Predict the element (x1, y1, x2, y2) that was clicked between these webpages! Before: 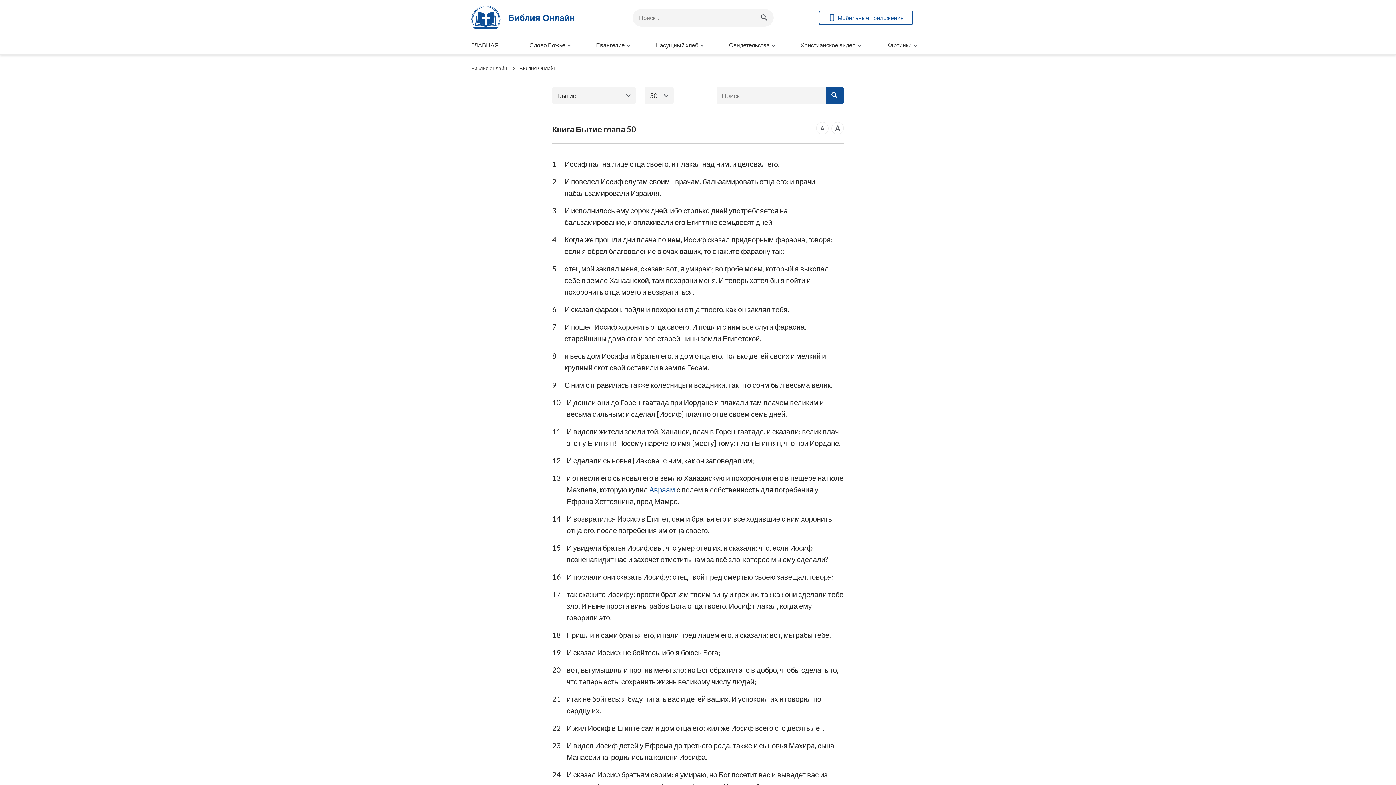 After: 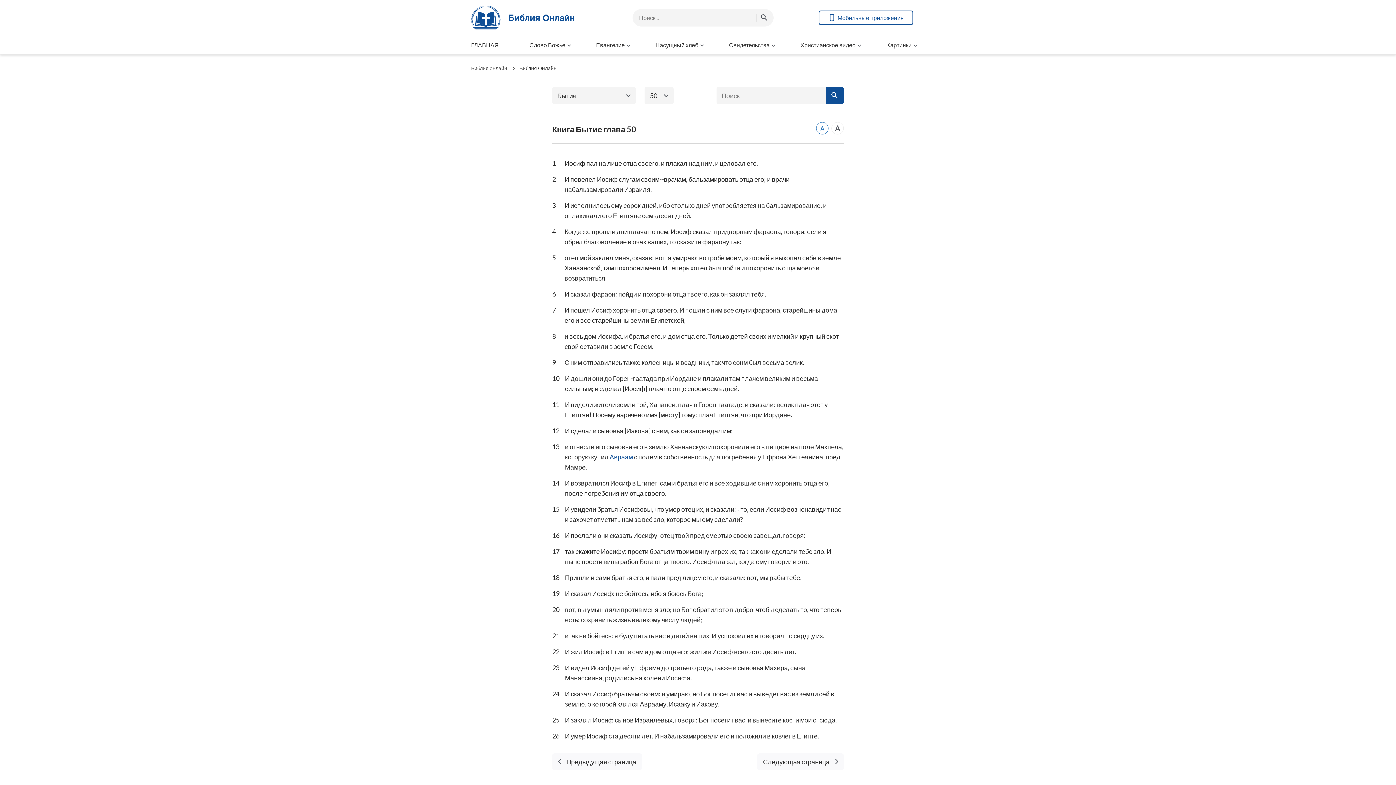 Action: bbox: (816, 122, 828, 134)